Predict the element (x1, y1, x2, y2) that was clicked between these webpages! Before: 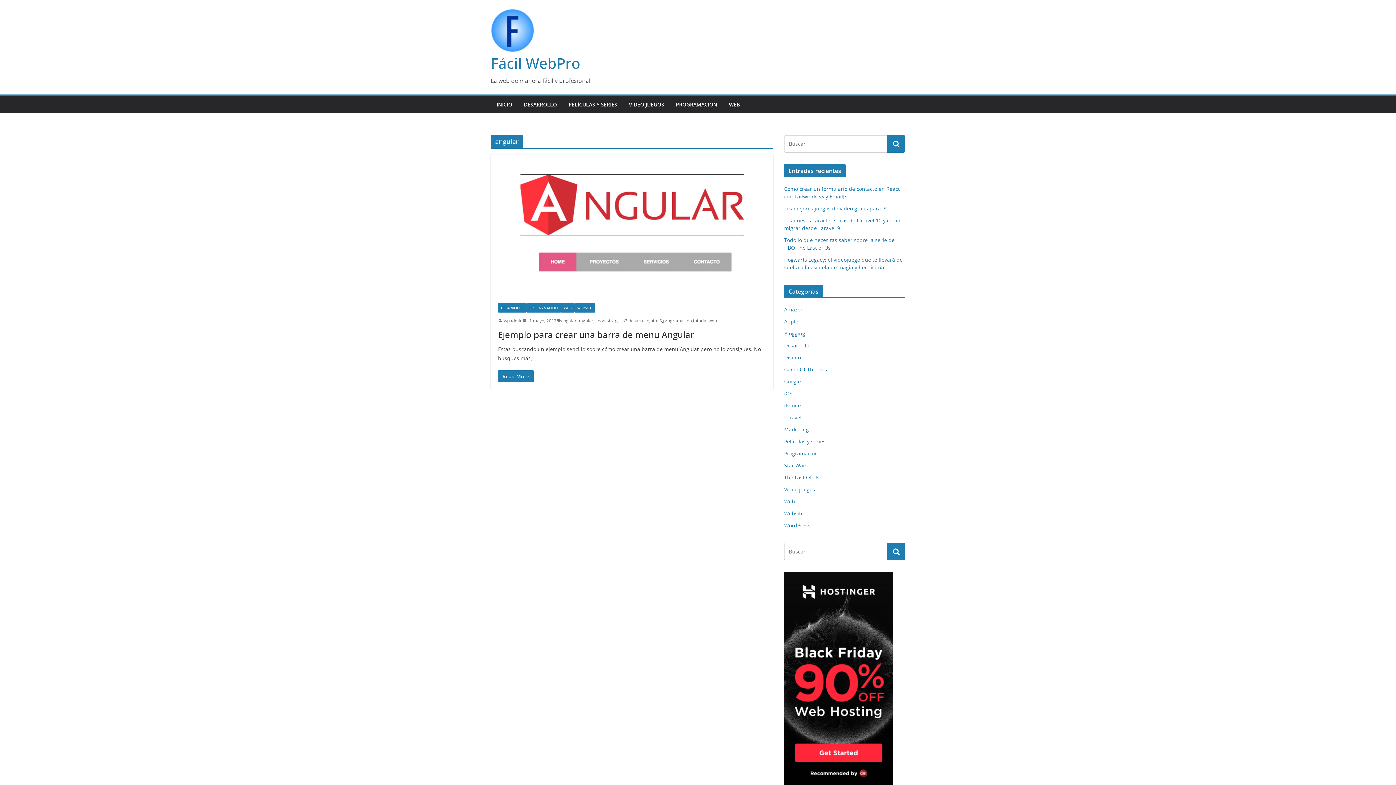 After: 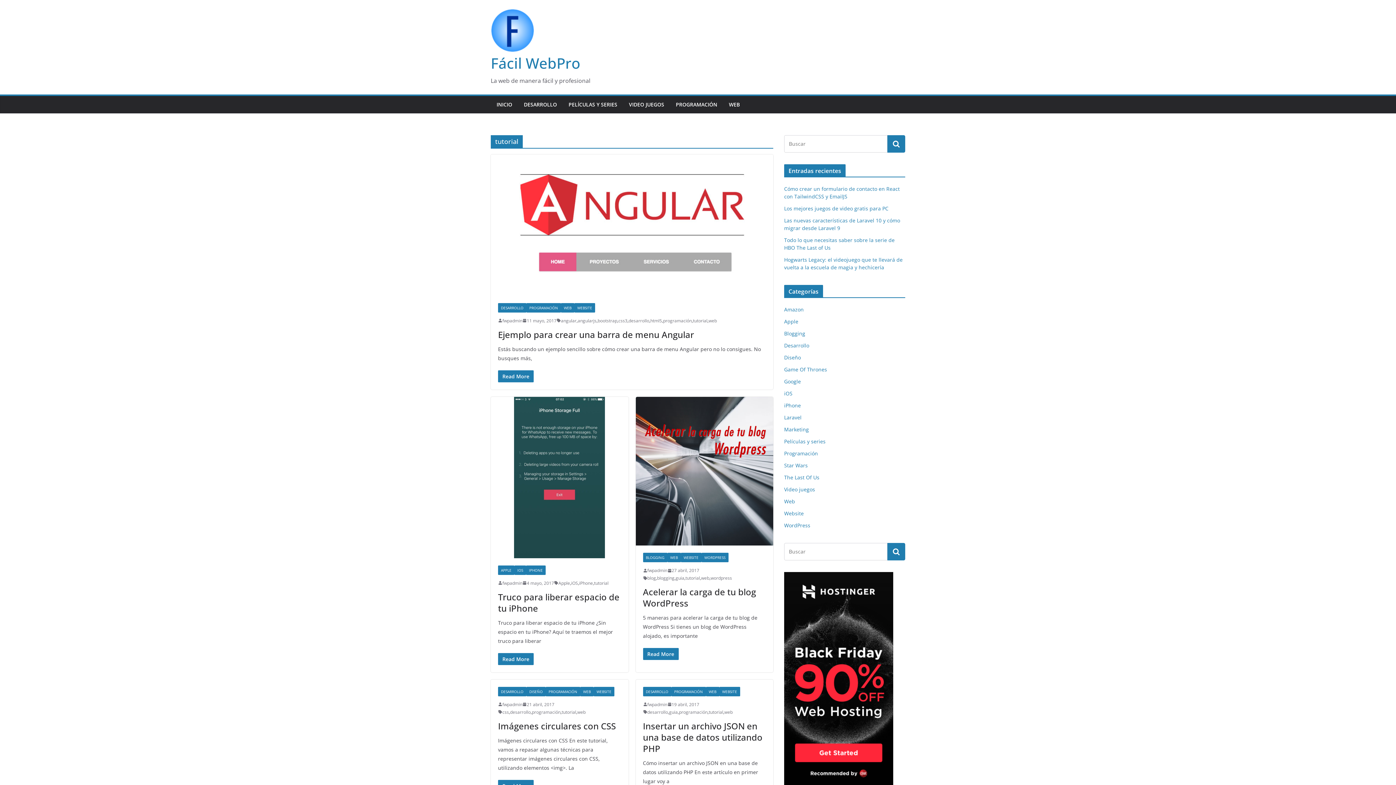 Action: label: tutorial bbox: (693, 316, 707, 324)